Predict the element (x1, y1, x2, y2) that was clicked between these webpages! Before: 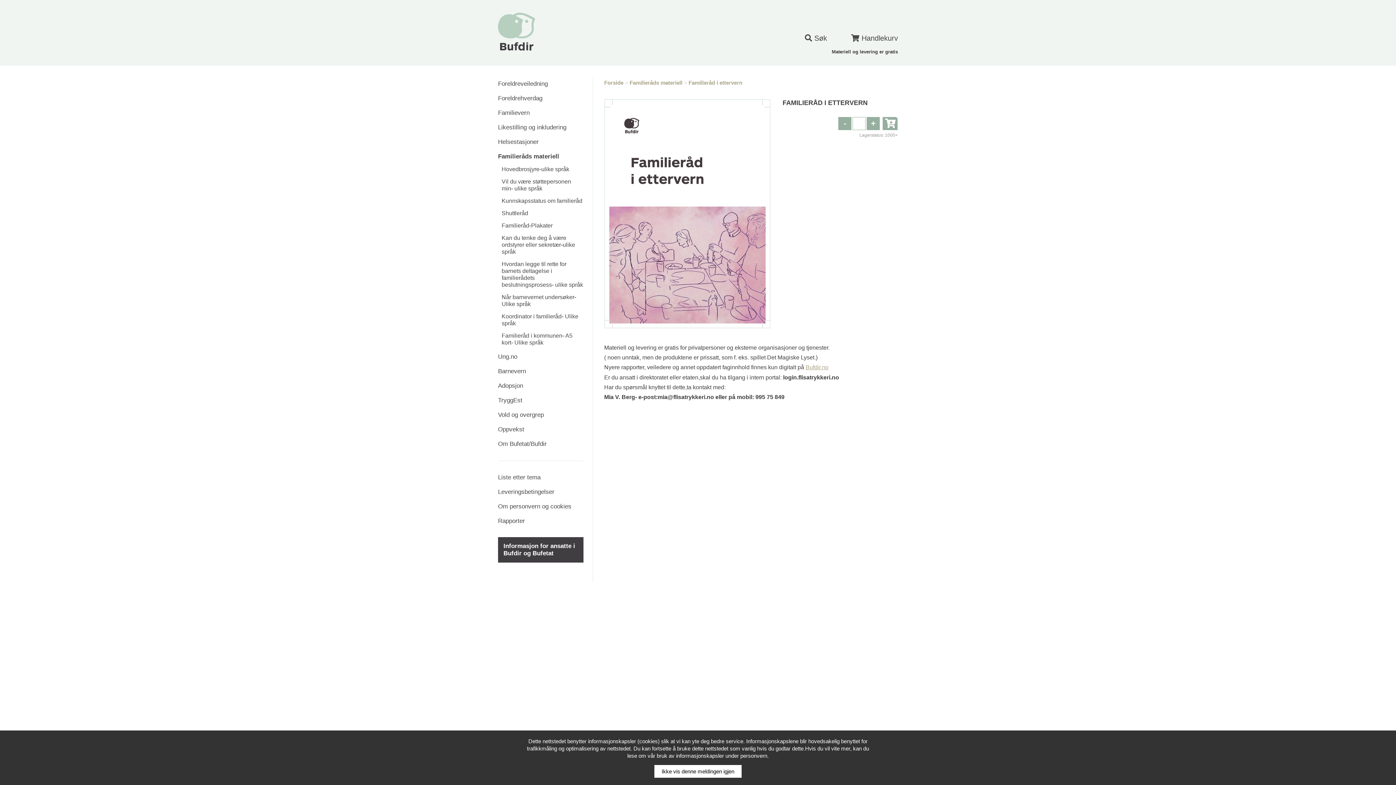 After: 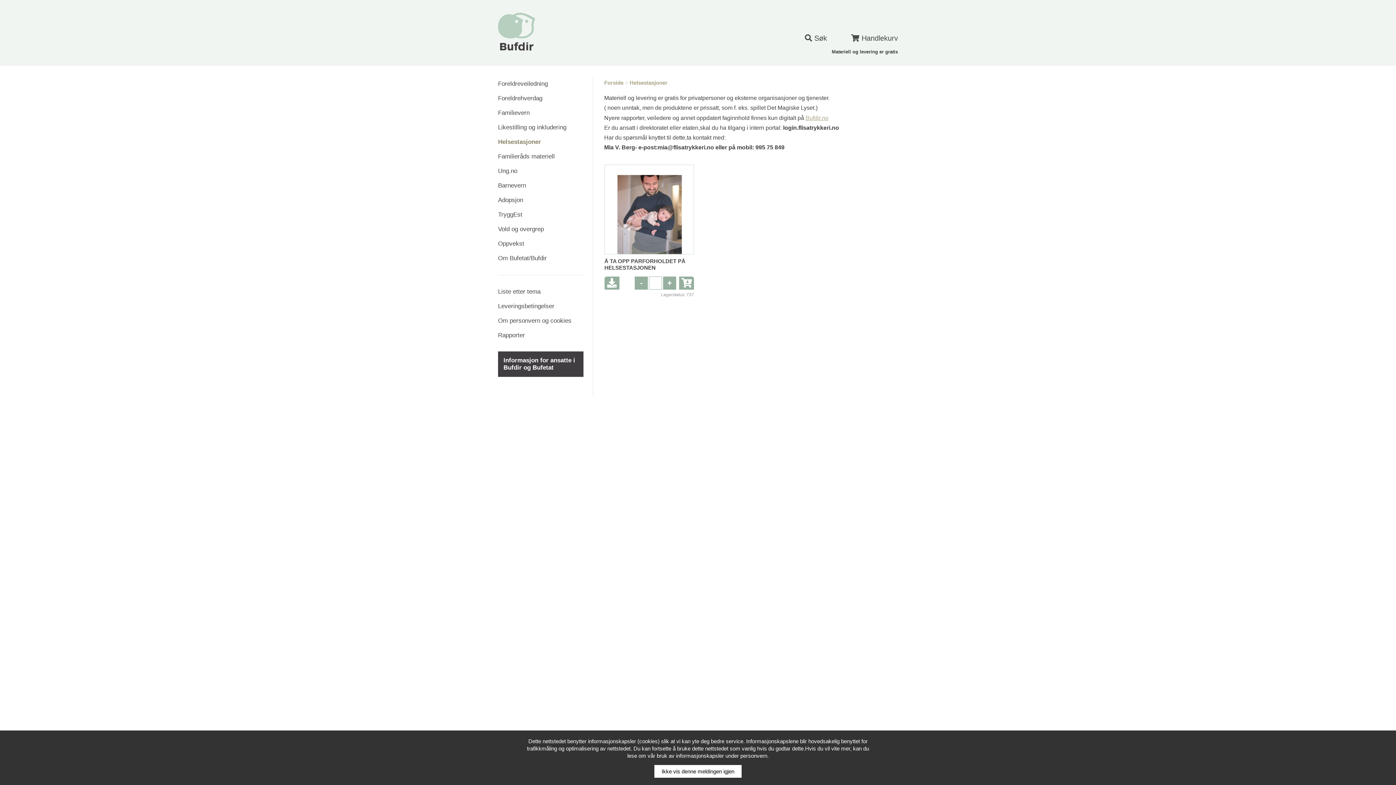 Action: label: Helsestasjoner bbox: (498, 138, 538, 145)